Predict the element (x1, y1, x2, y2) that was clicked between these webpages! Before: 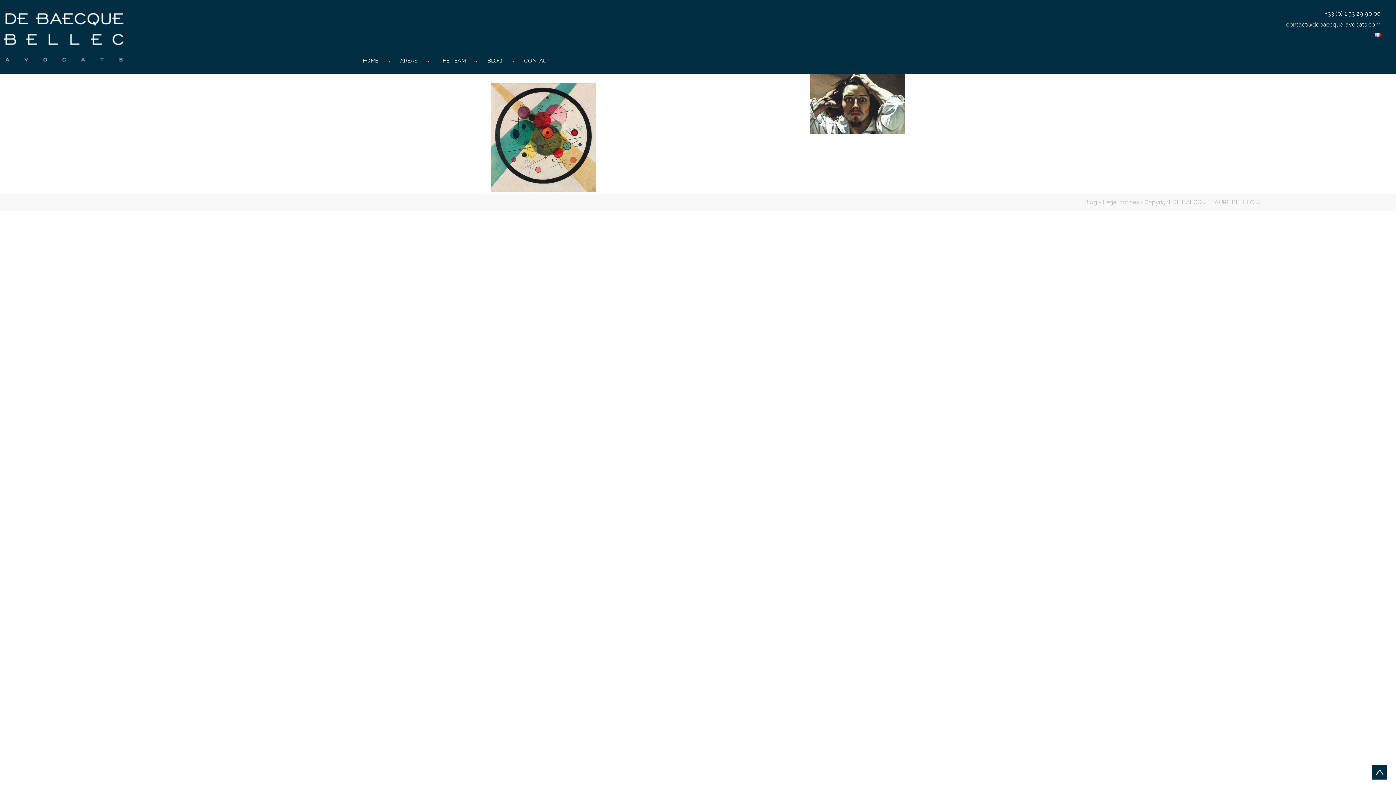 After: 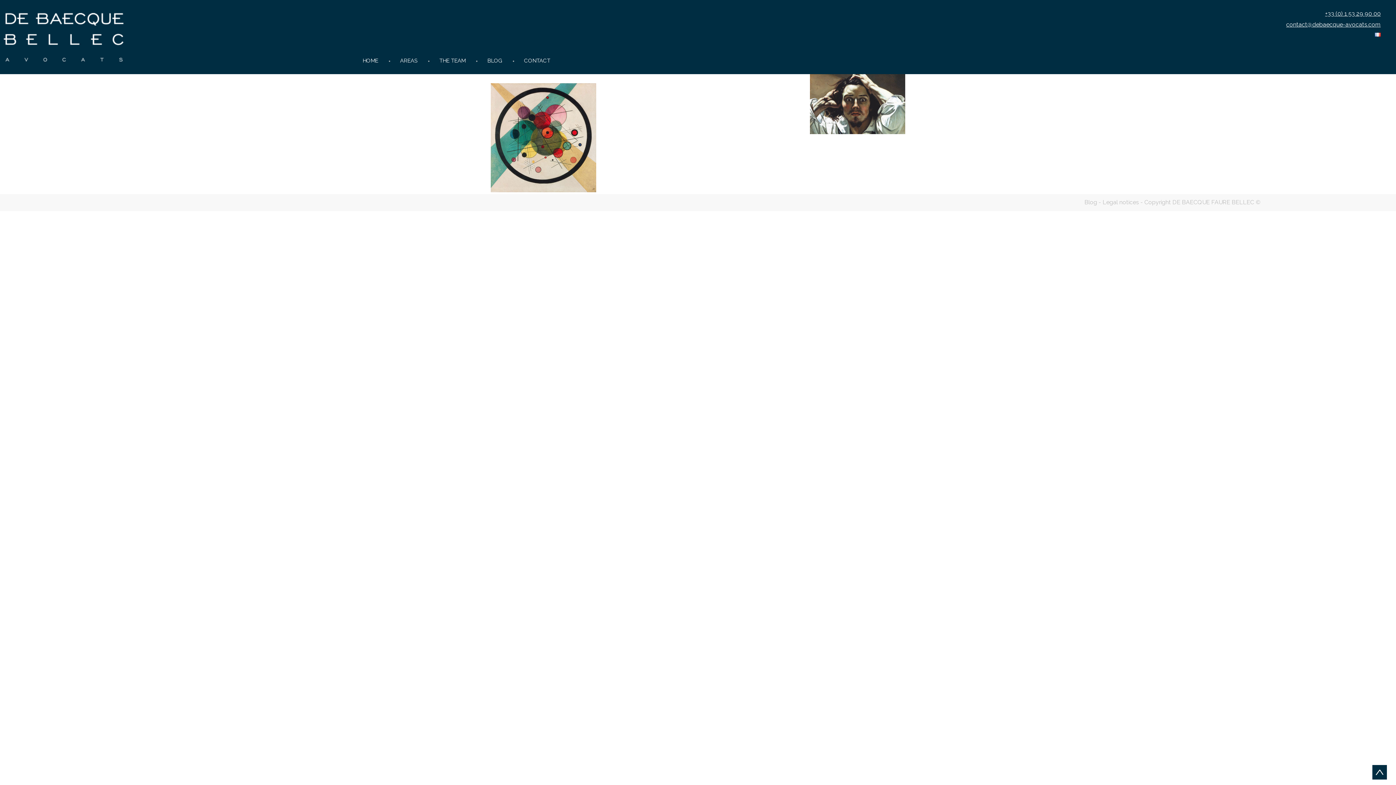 Action: bbox: (1313, 4, 1392, 22) label: +33 (0) 1 53 29 90 00